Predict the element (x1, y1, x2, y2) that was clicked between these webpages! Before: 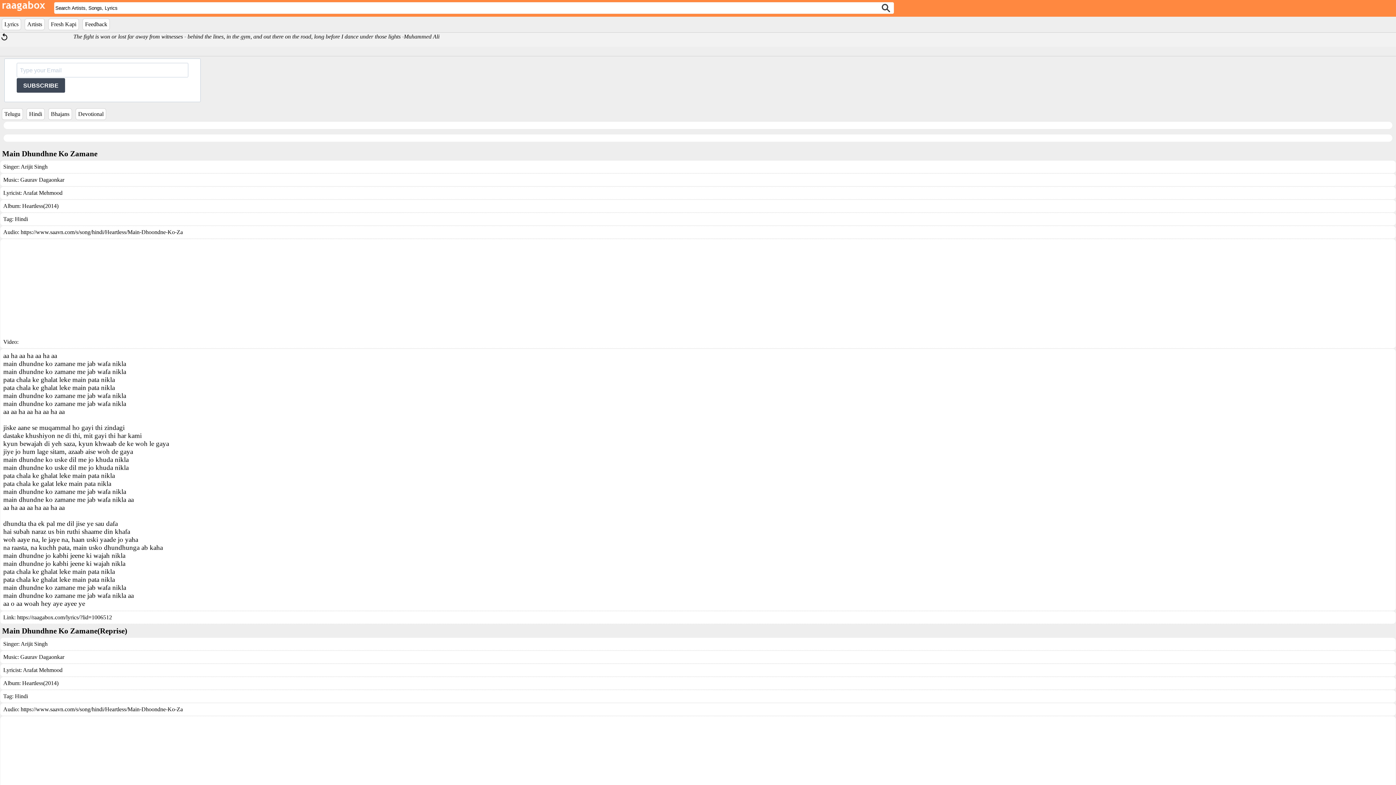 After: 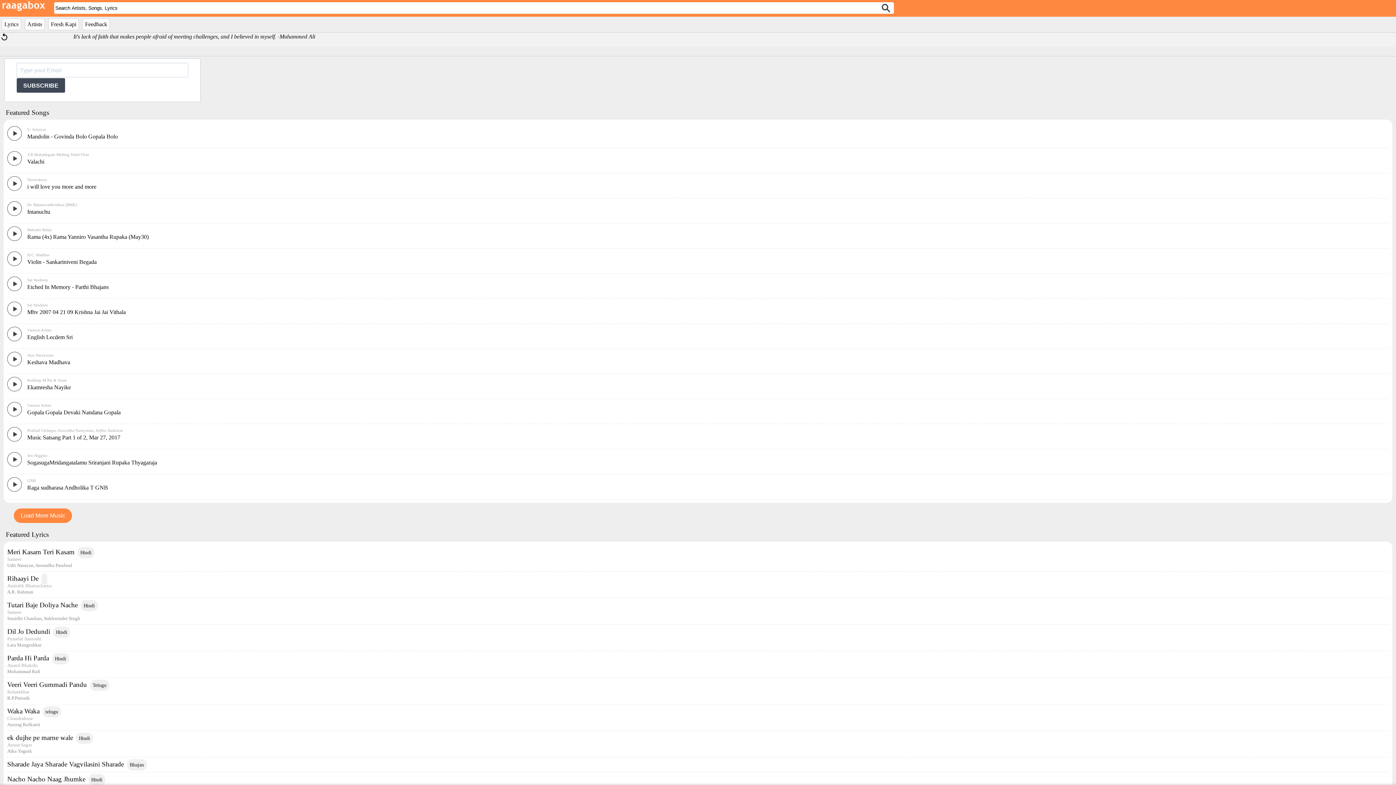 Action: bbox: (0, 6, 47, 13)